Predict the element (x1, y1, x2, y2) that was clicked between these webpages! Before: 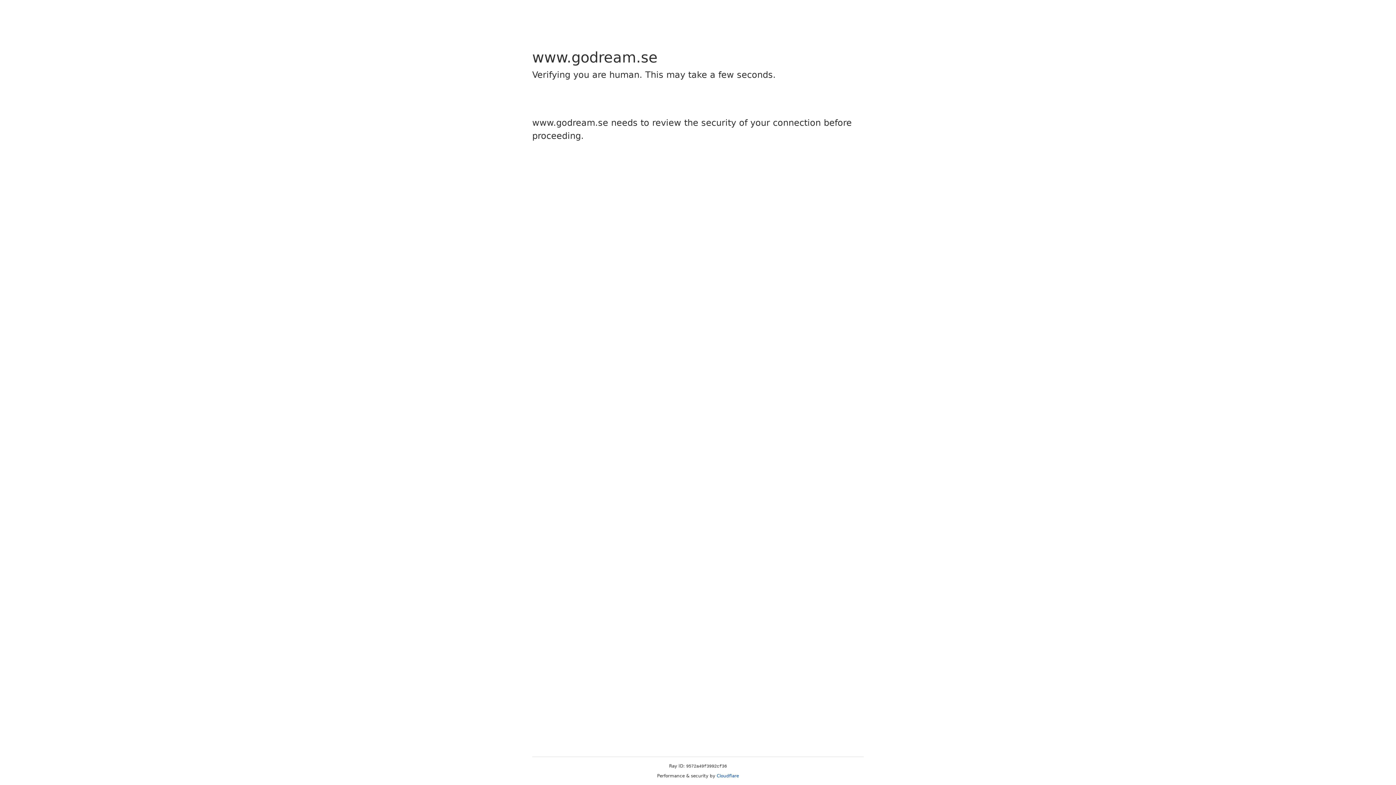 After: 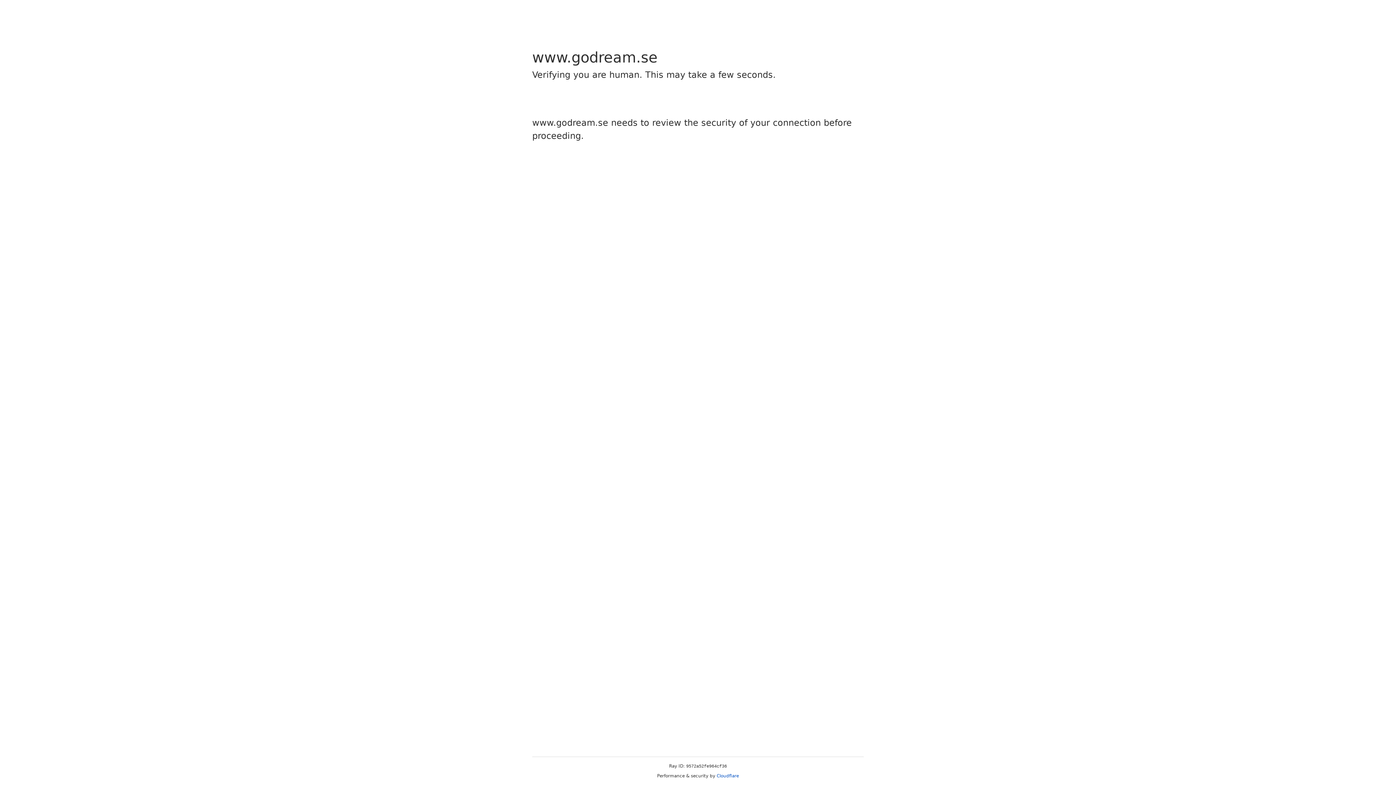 Action: bbox: (716, 773, 739, 778) label: Cloudflare